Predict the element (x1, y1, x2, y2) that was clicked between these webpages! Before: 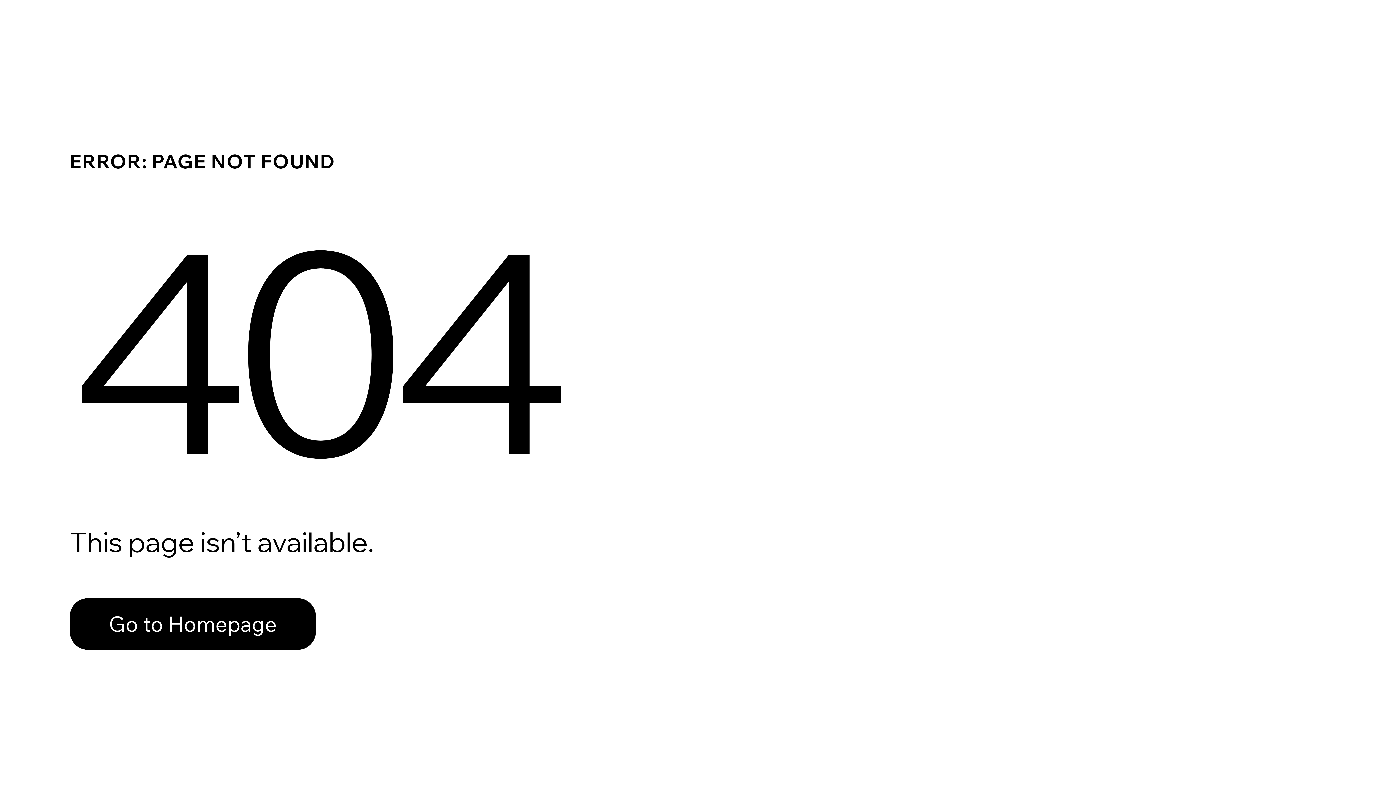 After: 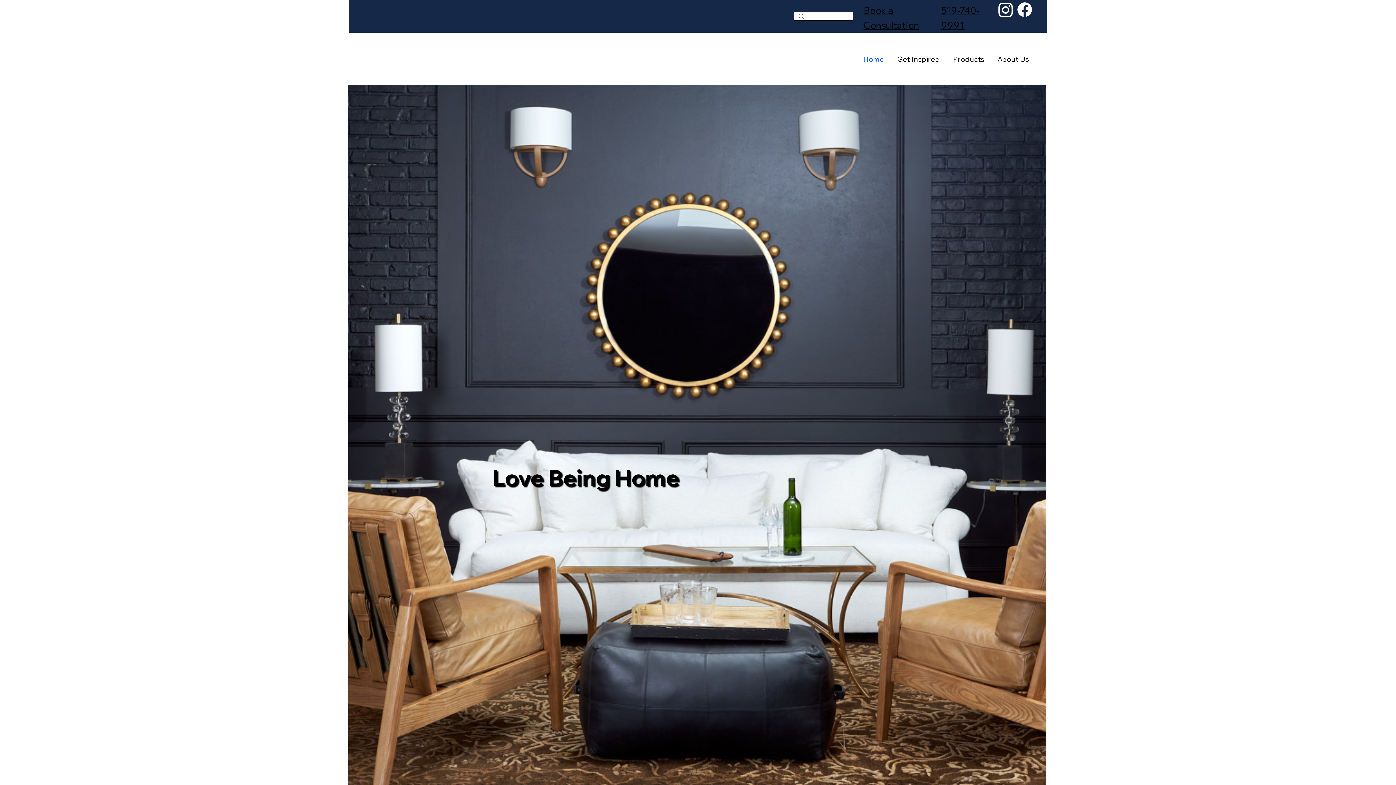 Action: label: Go to Homepage bbox: (69, 582, 768, 659)